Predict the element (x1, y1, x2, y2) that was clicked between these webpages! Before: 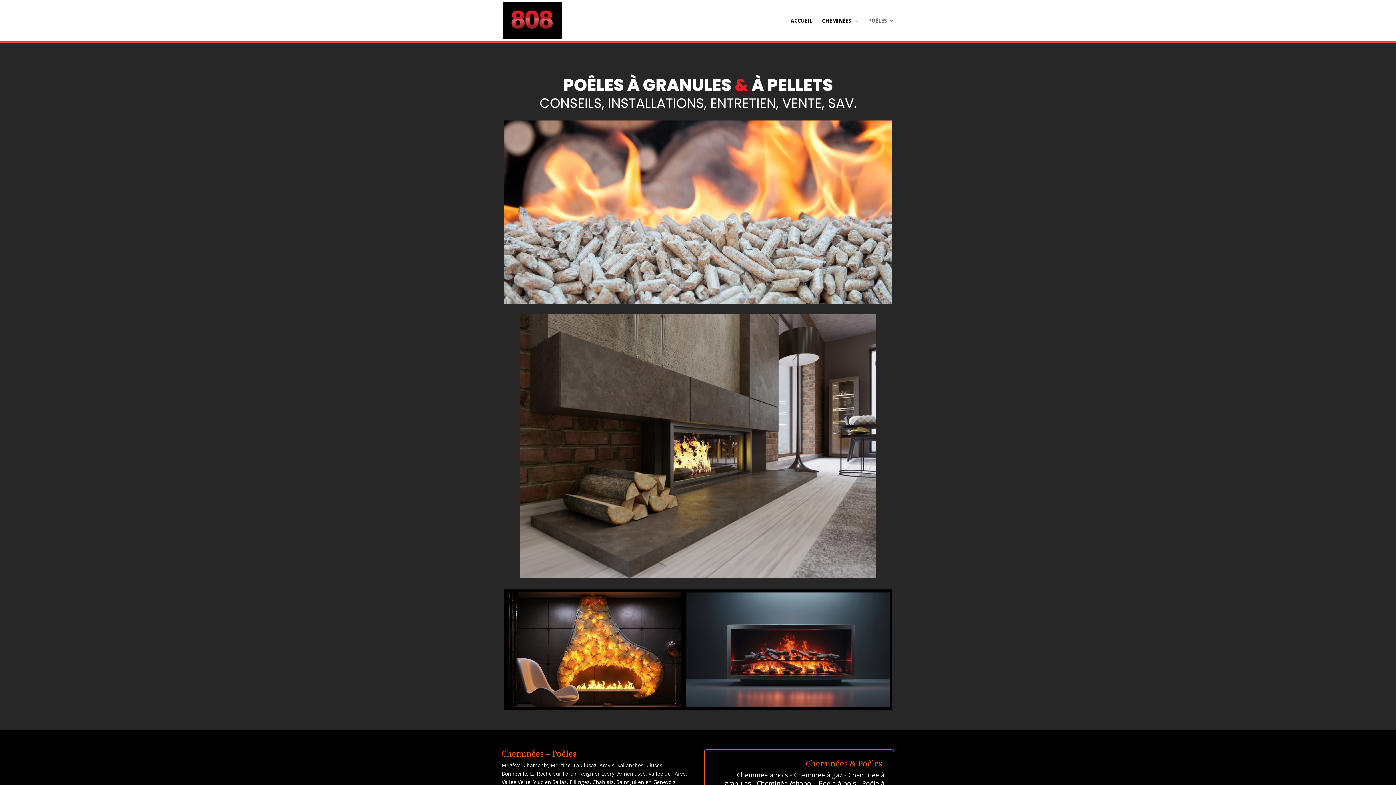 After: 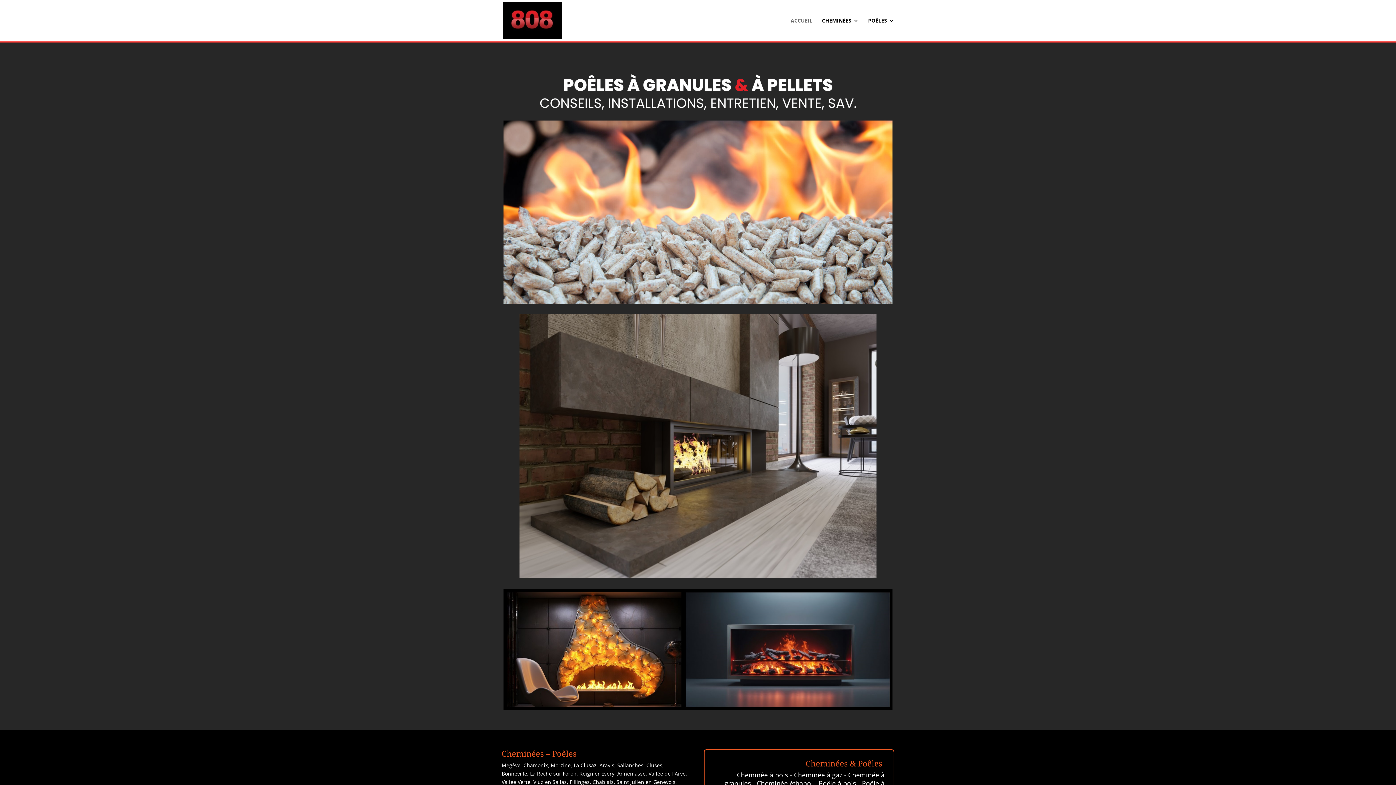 Action: bbox: (503, 16, 562, 23)